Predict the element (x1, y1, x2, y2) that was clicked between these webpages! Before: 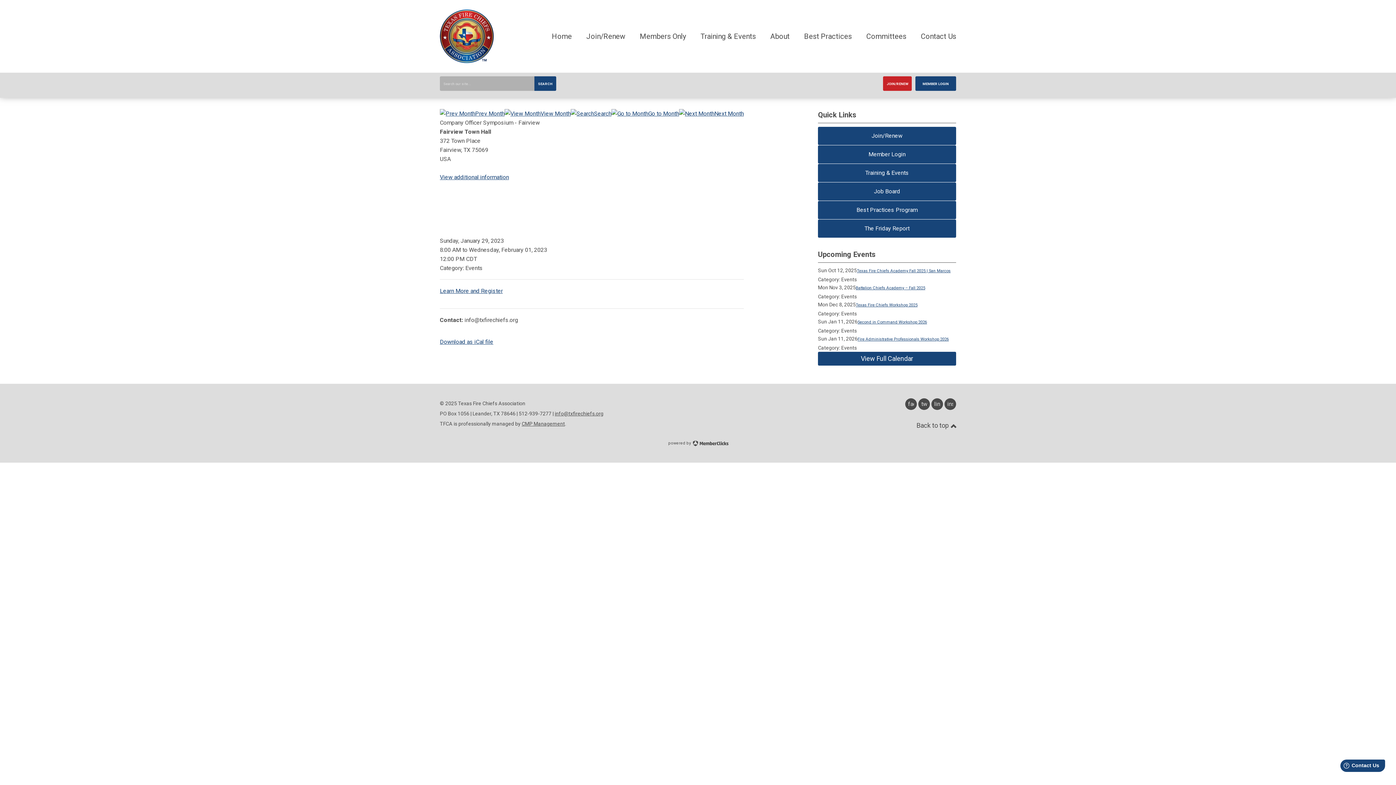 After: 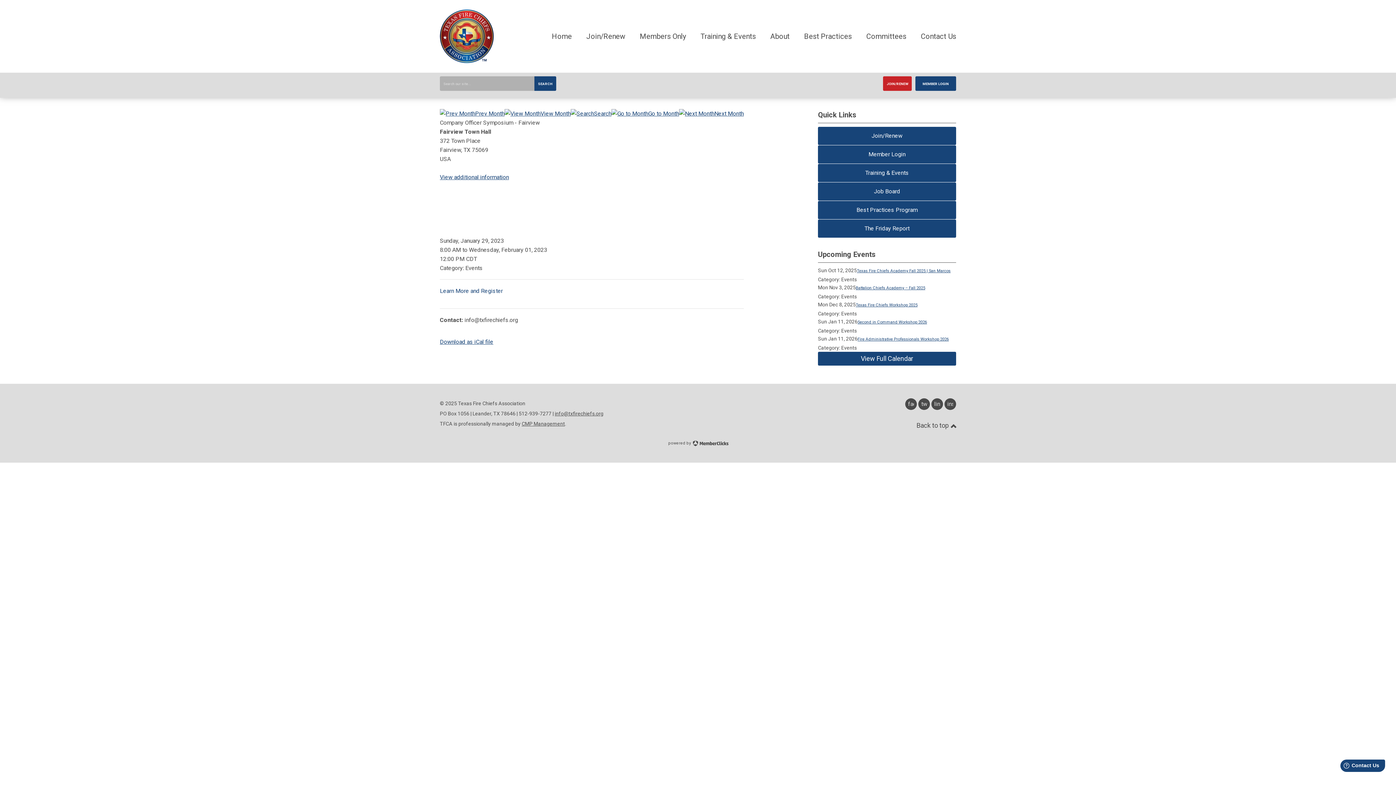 Action: bbox: (440, 287, 502, 294) label: Learn More and Register